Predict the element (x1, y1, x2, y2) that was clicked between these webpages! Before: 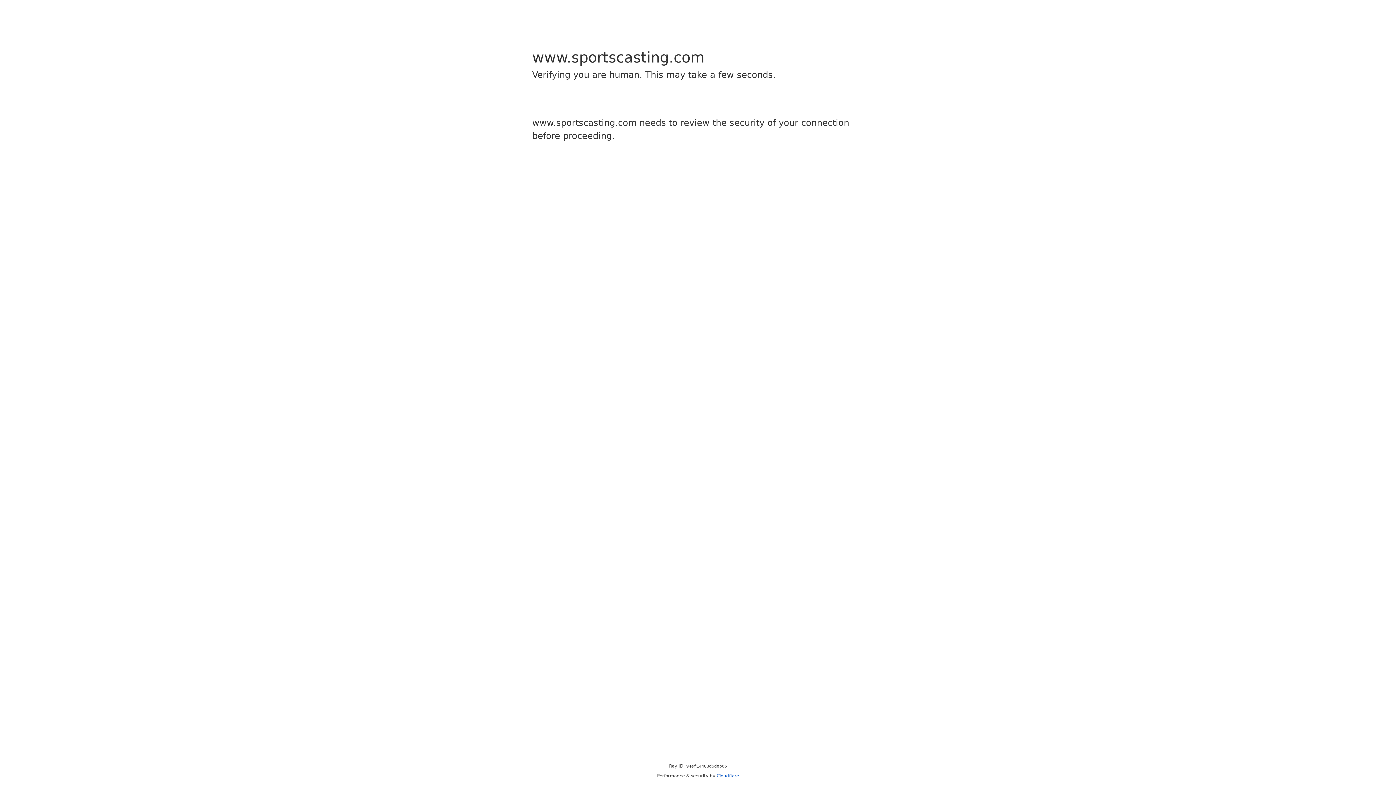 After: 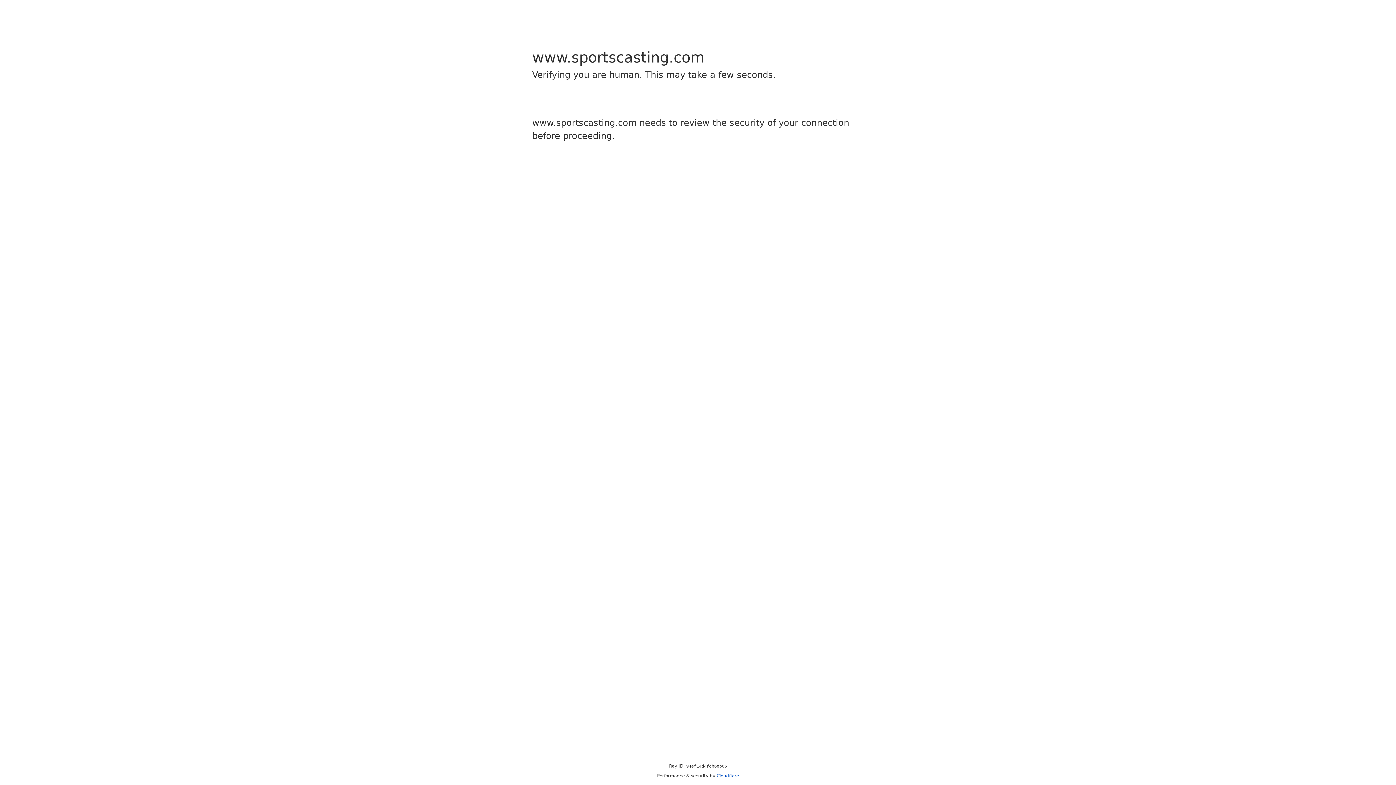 Action: bbox: (716, 773, 739, 778) label: Cloudflare